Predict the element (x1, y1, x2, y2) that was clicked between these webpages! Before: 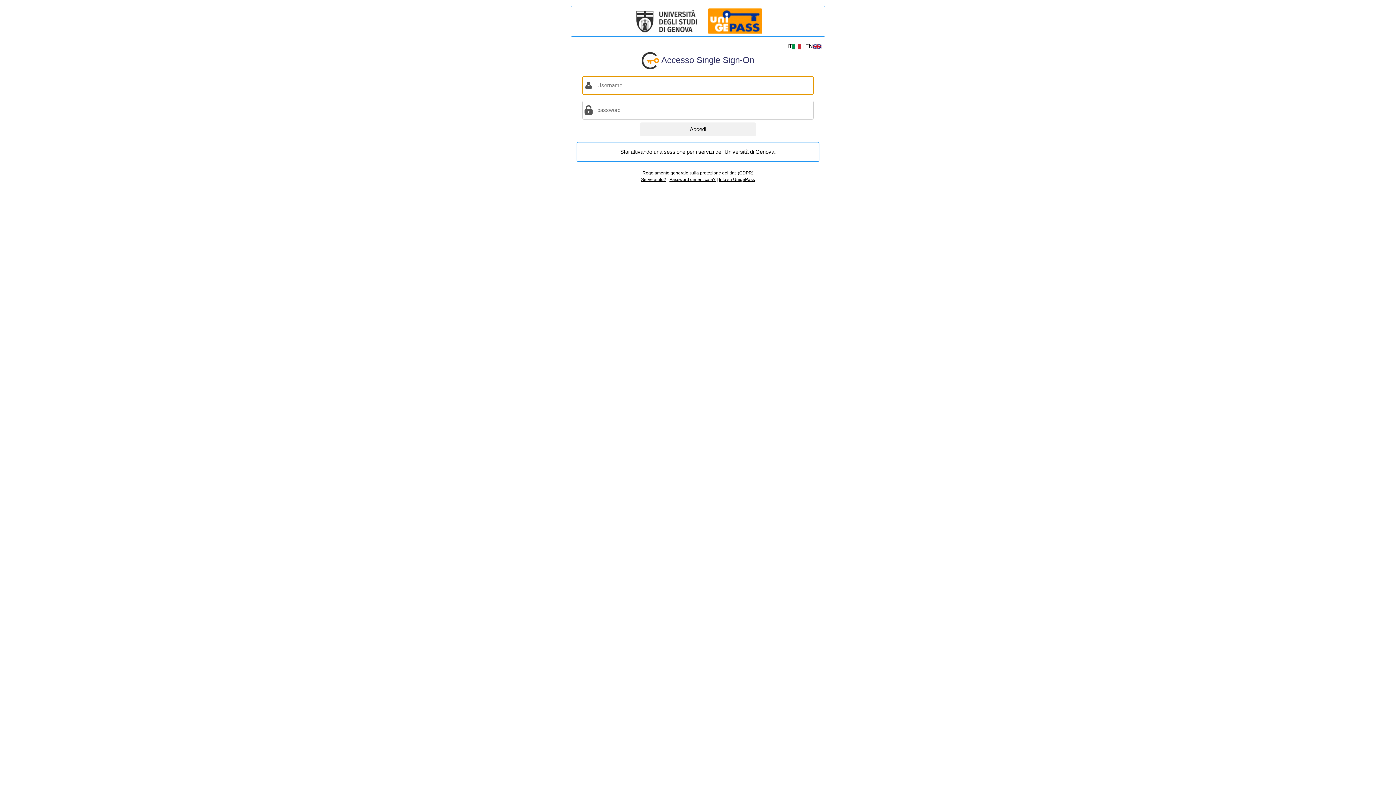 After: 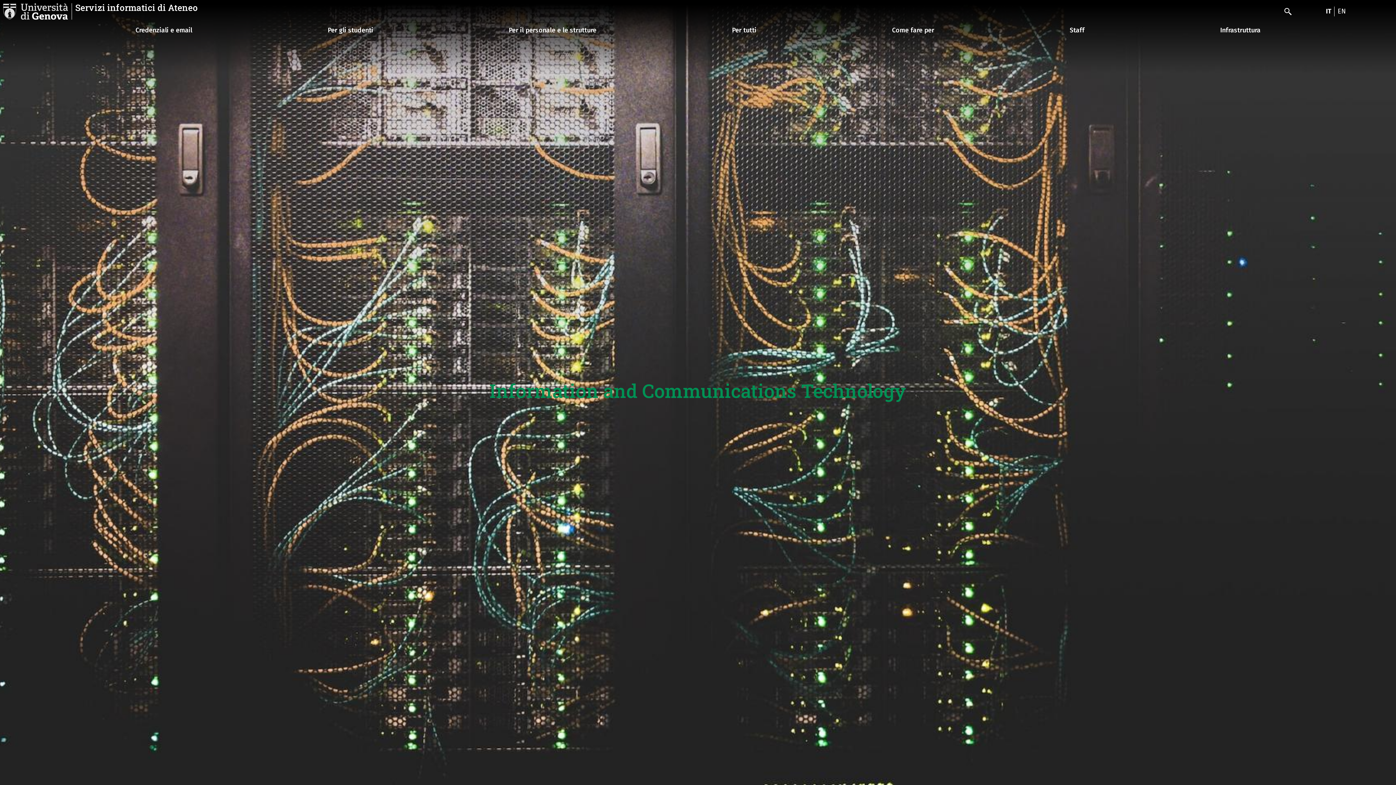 Action: bbox: (633, 17, 706, 23)